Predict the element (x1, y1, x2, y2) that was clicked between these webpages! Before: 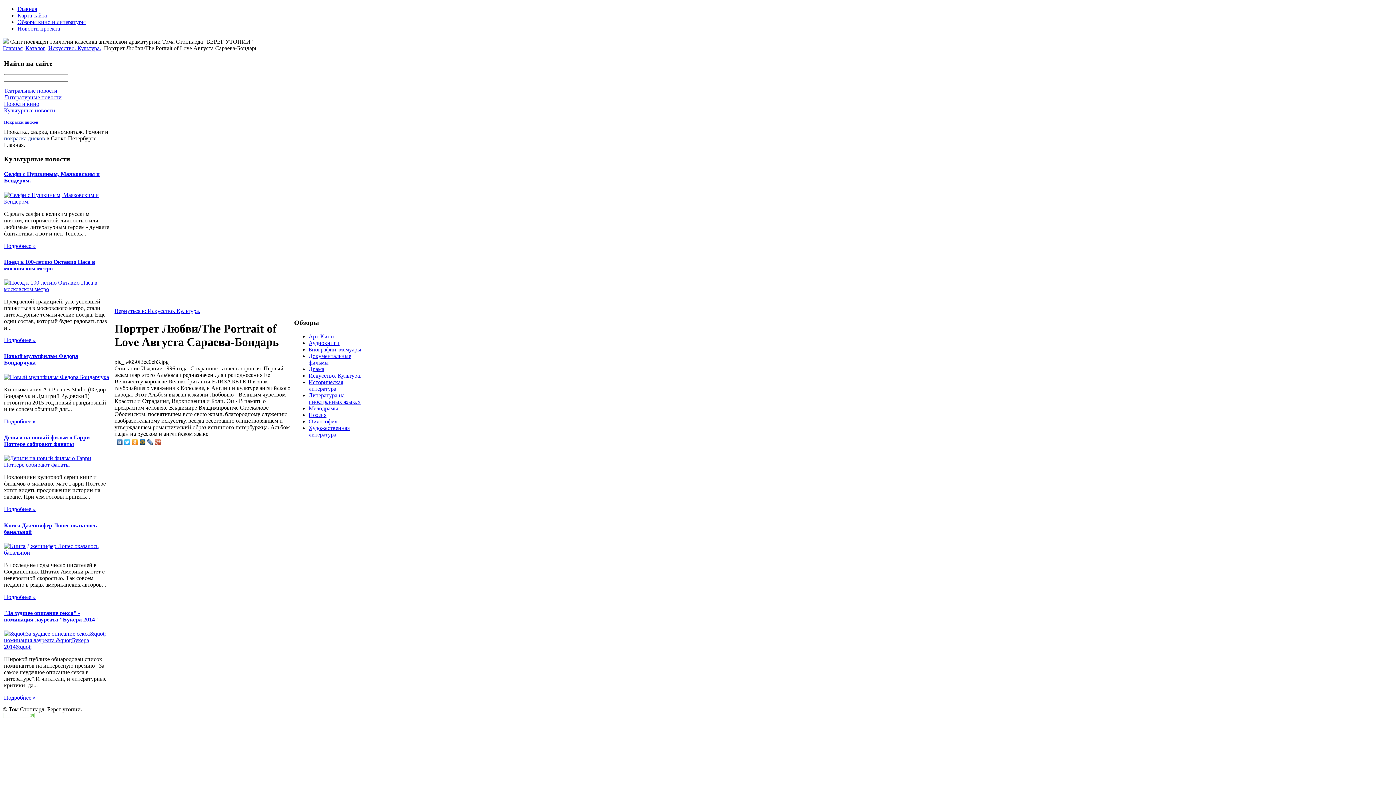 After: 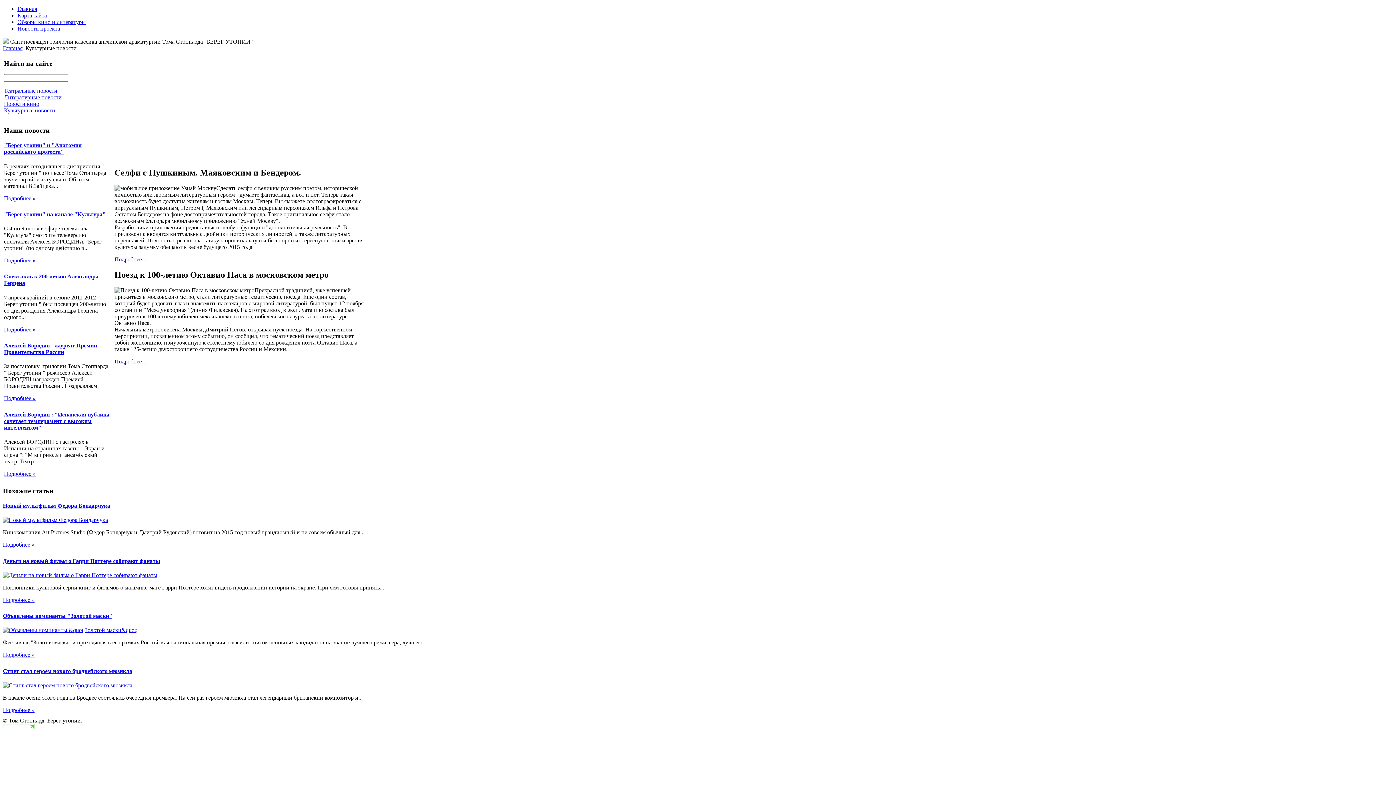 Action: label: Культурные новости bbox: (4, 107, 55, 113)